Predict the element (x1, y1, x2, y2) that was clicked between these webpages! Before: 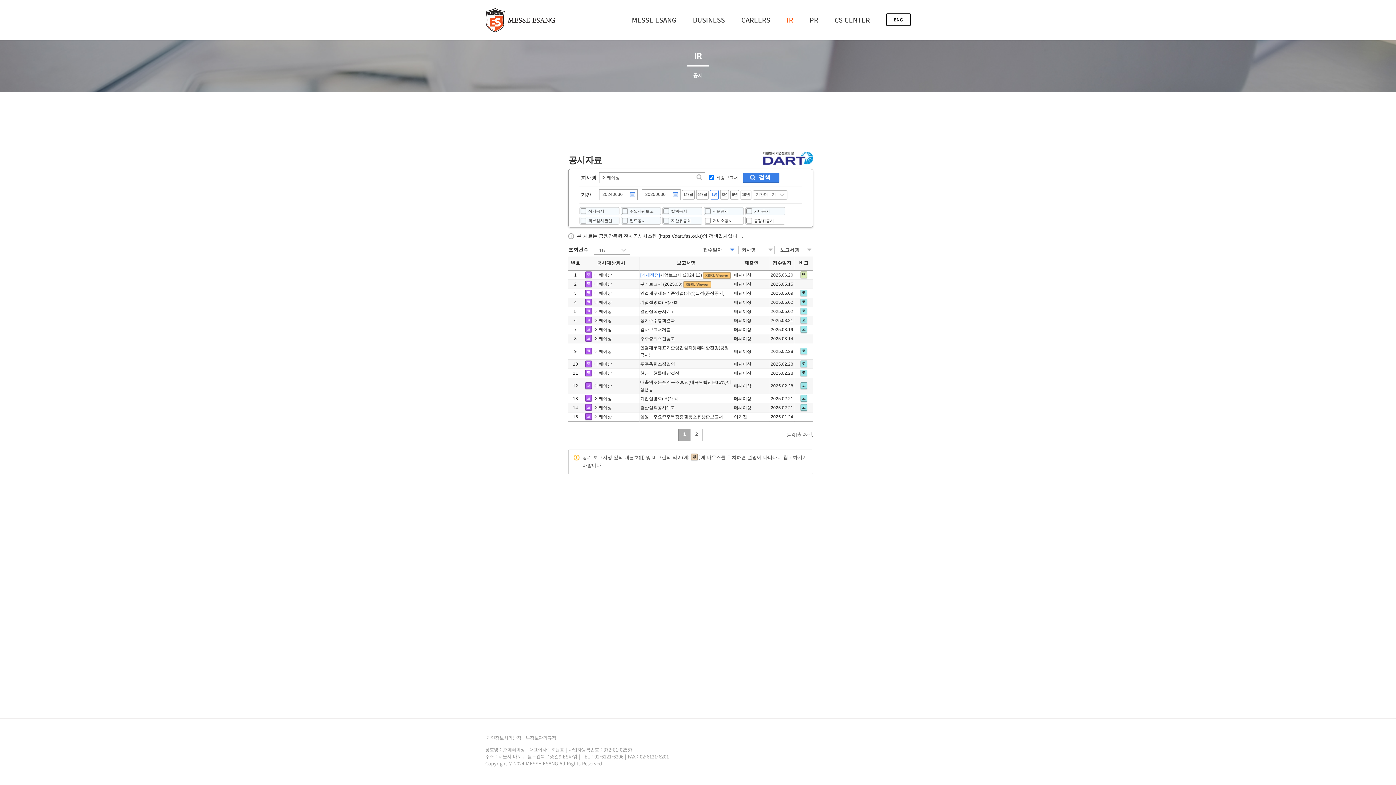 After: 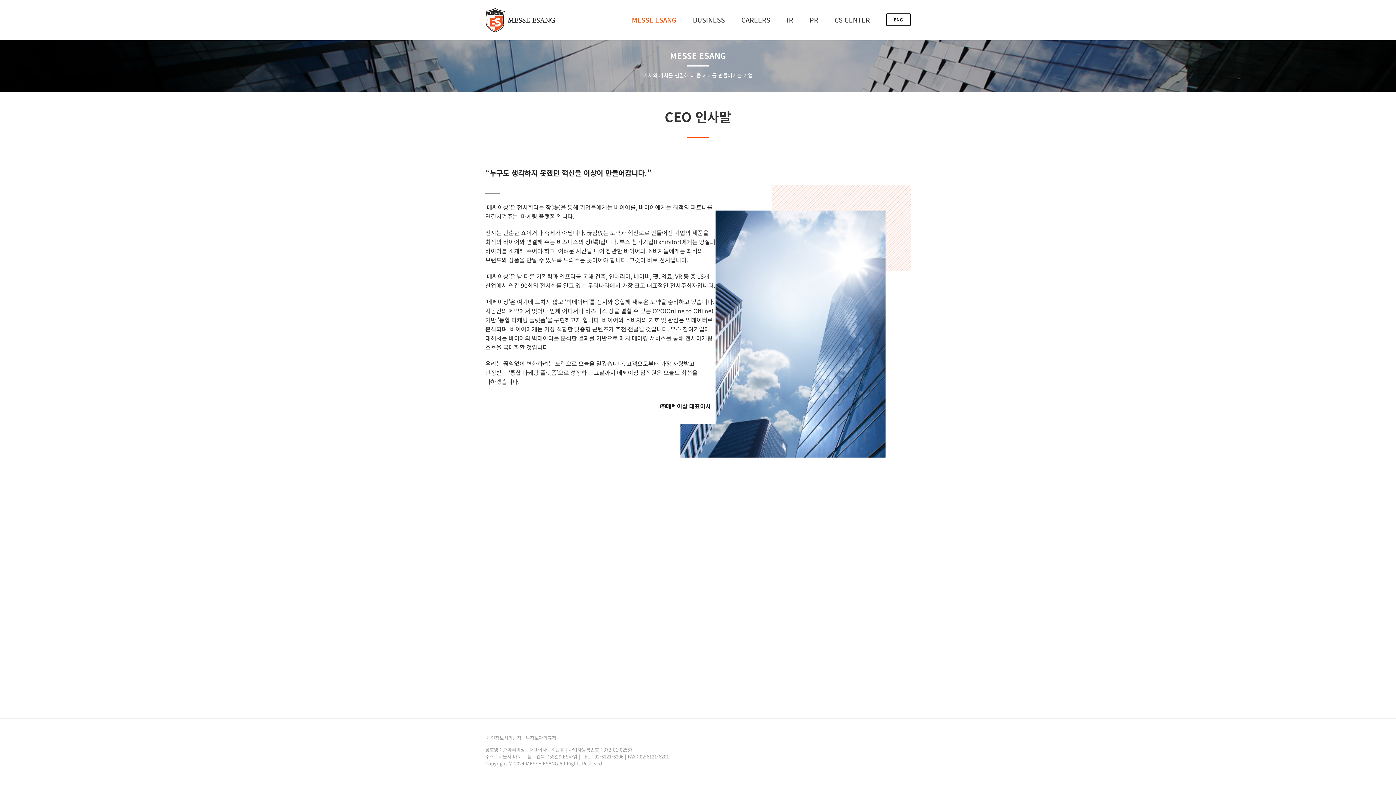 Action: label: MESSE ESANG bbox: (632, 4, 676, 34)